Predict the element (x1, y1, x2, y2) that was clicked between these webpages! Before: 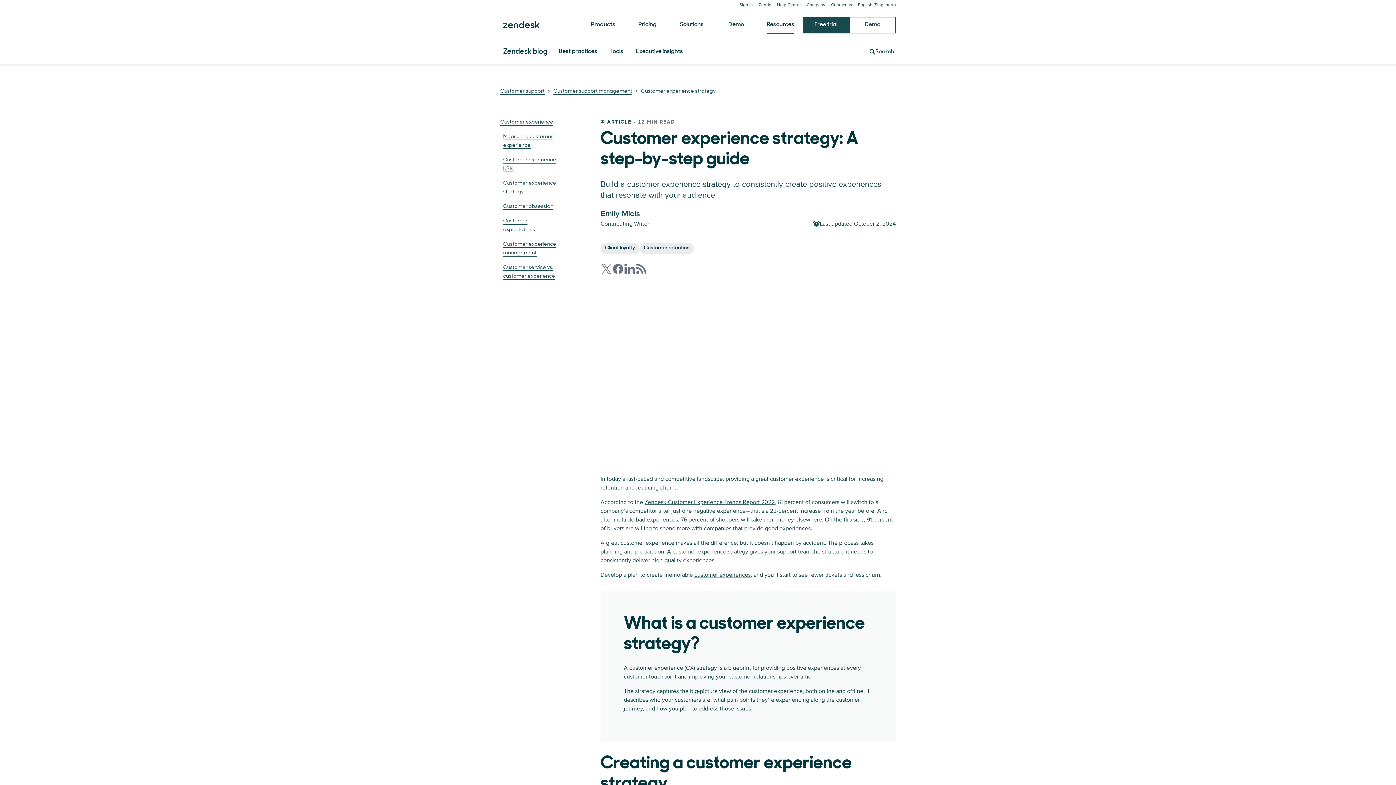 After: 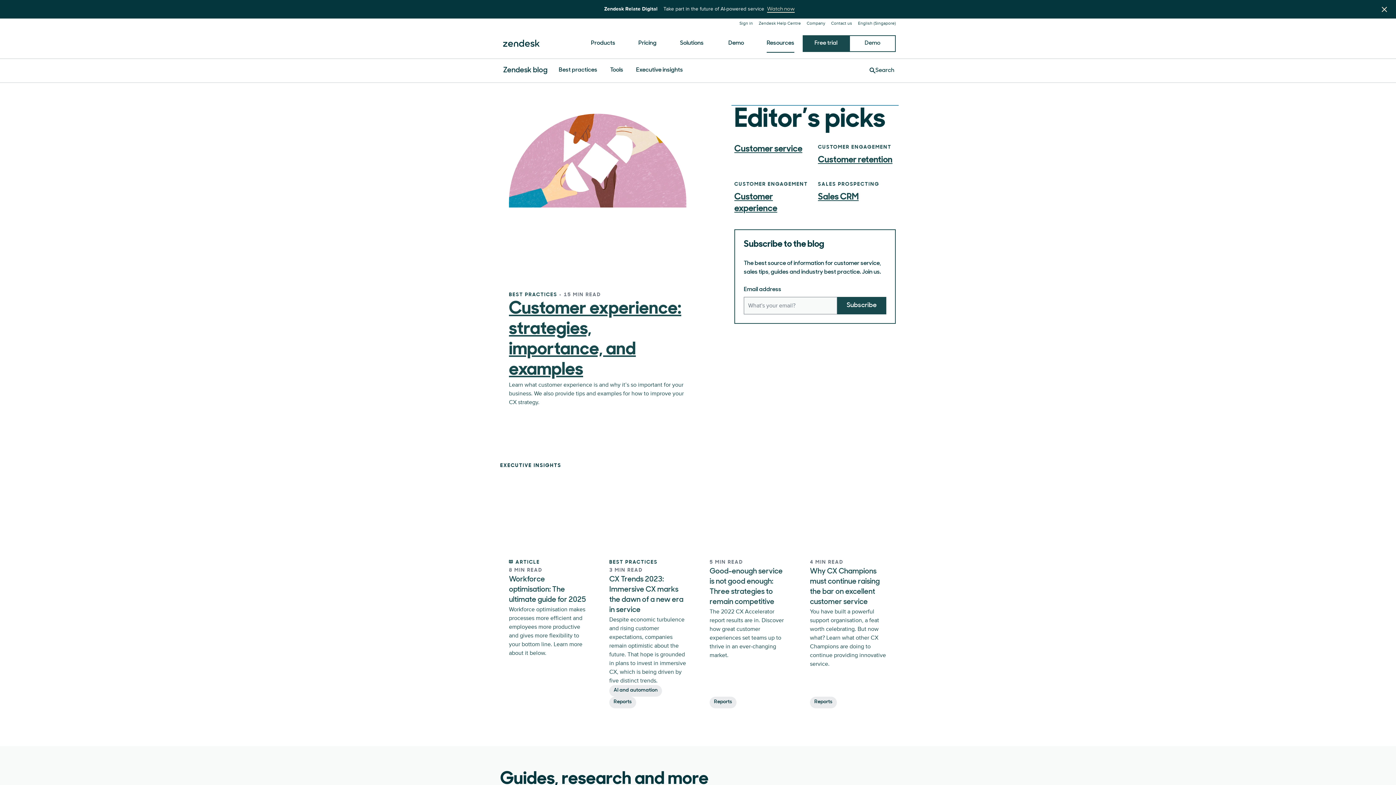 Action: label: Zendesk blog bbox: (503, 48, 547, 55)